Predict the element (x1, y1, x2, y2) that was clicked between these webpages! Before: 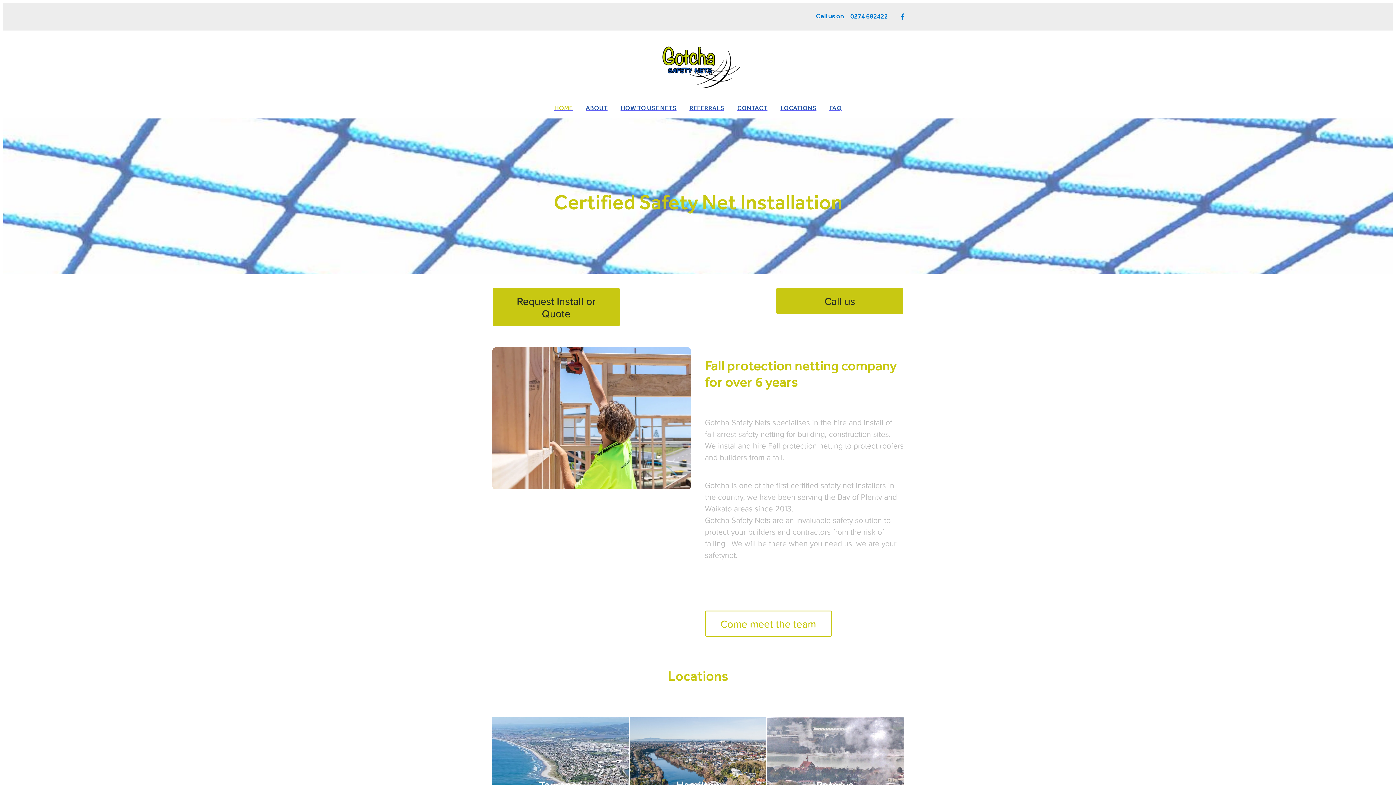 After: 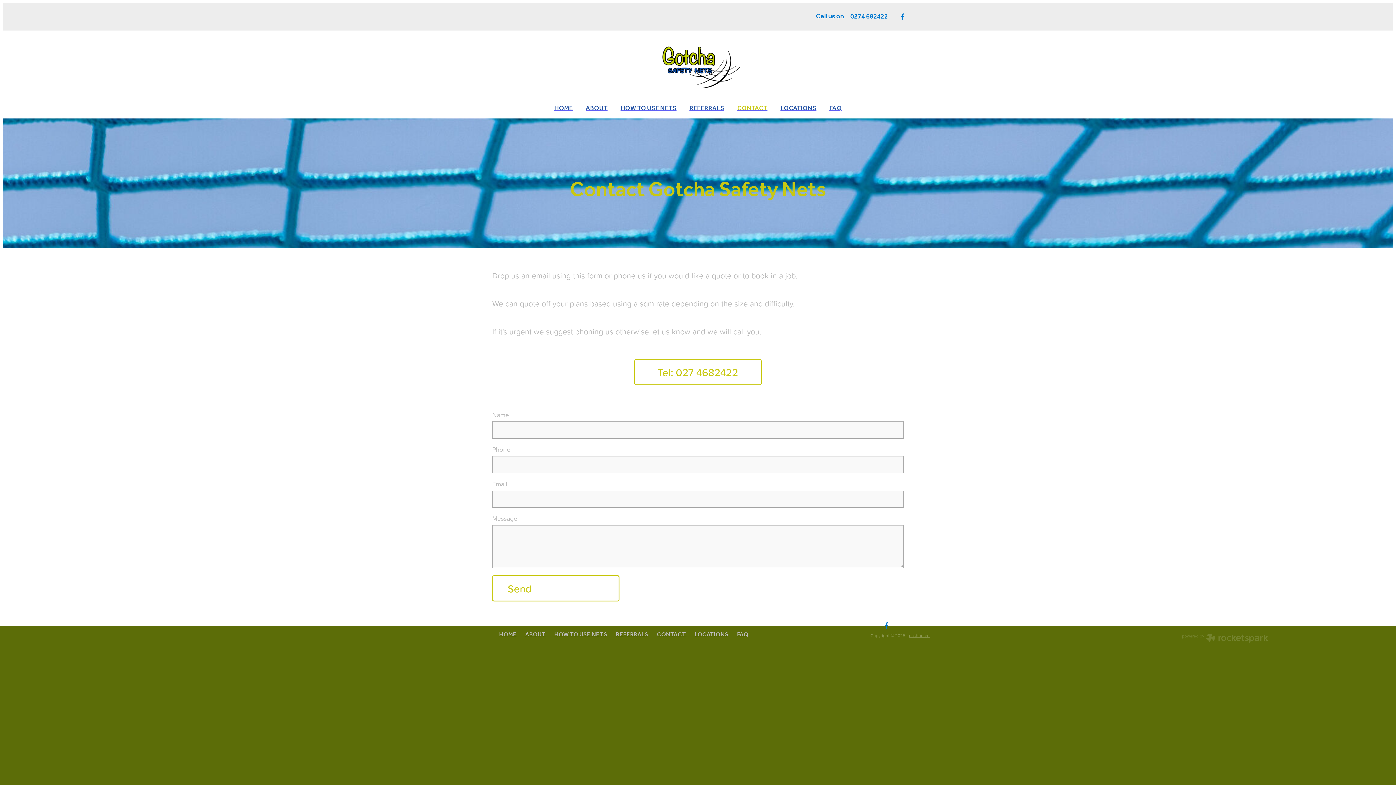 Action: label: CONTACT bbox: (731, 98, 774, 118)